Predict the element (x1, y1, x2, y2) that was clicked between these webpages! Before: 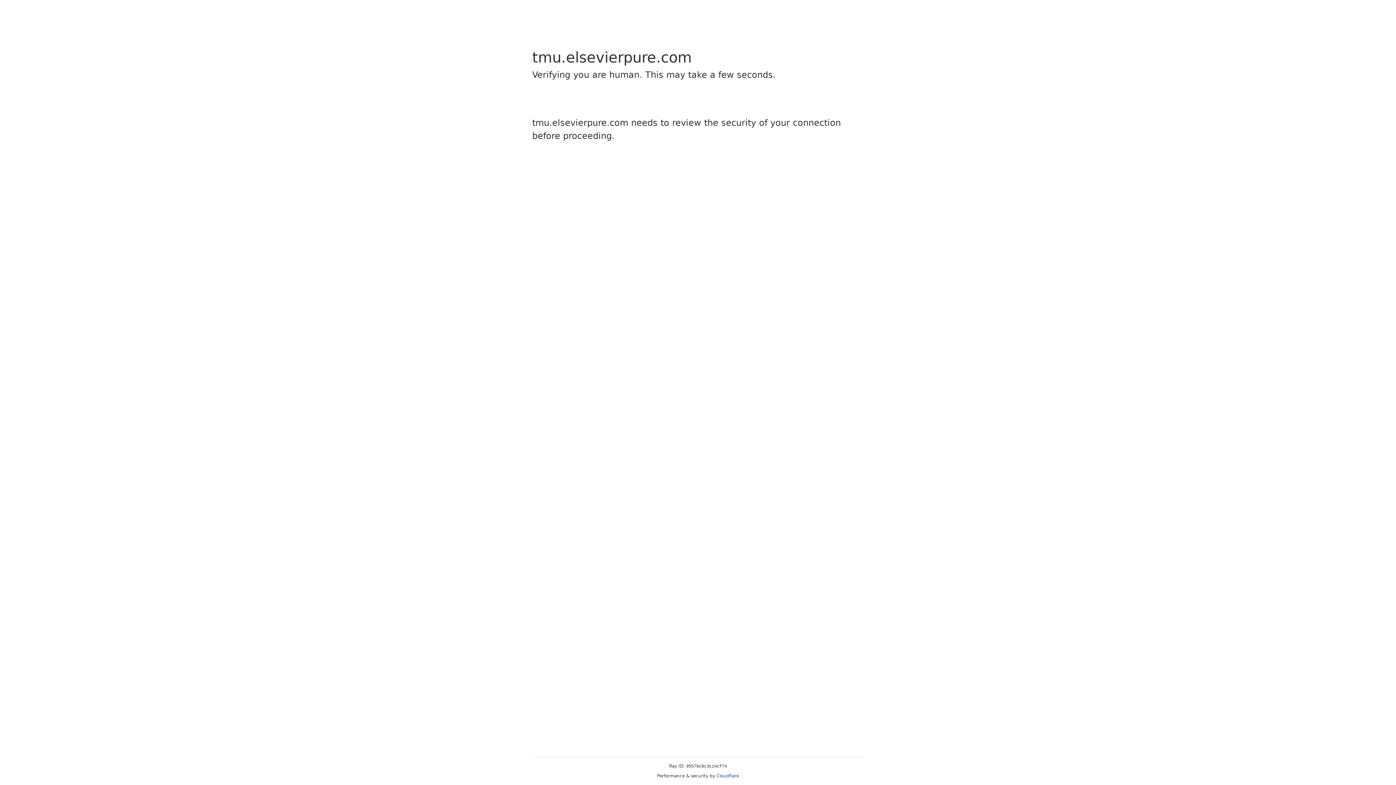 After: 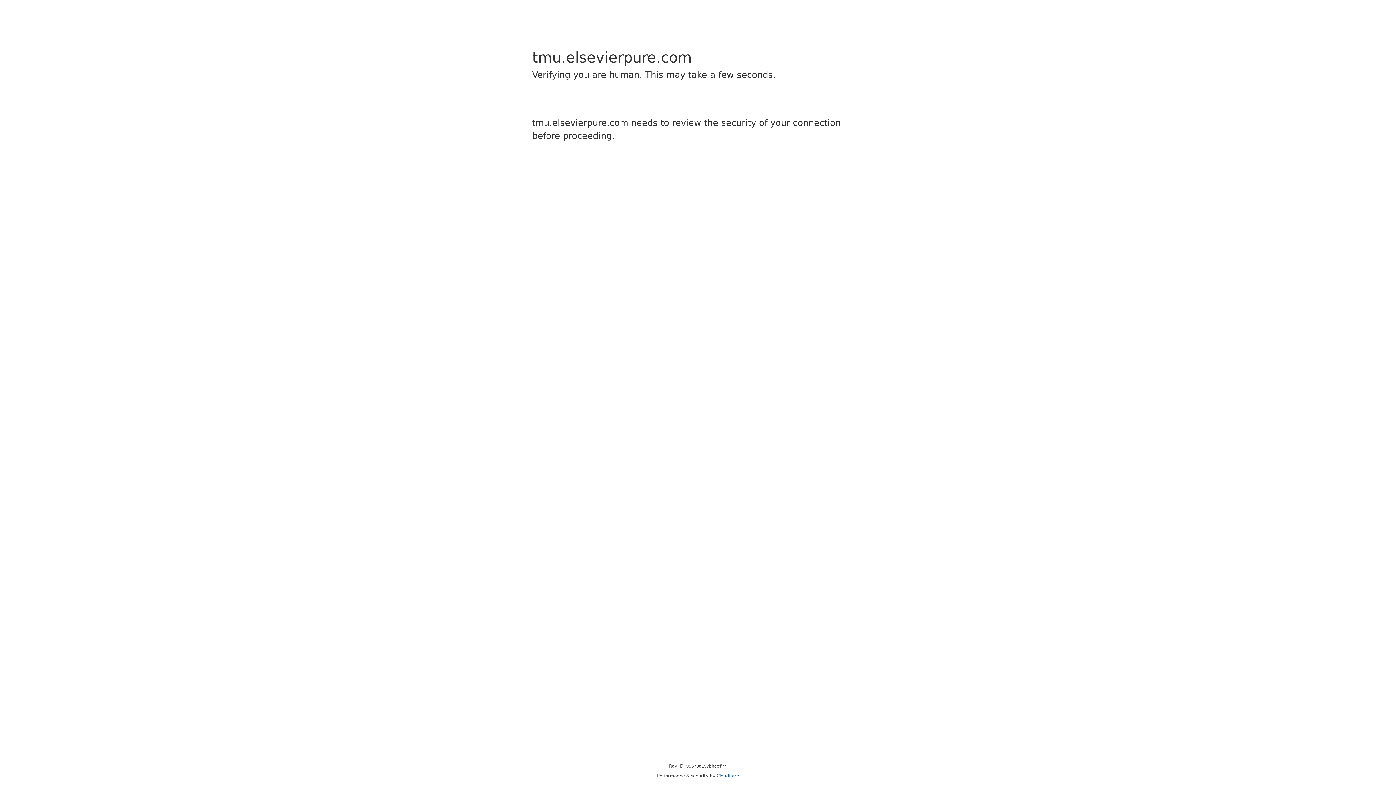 Action: bbox: (716, 773, 739, 778) label: Cloudflare